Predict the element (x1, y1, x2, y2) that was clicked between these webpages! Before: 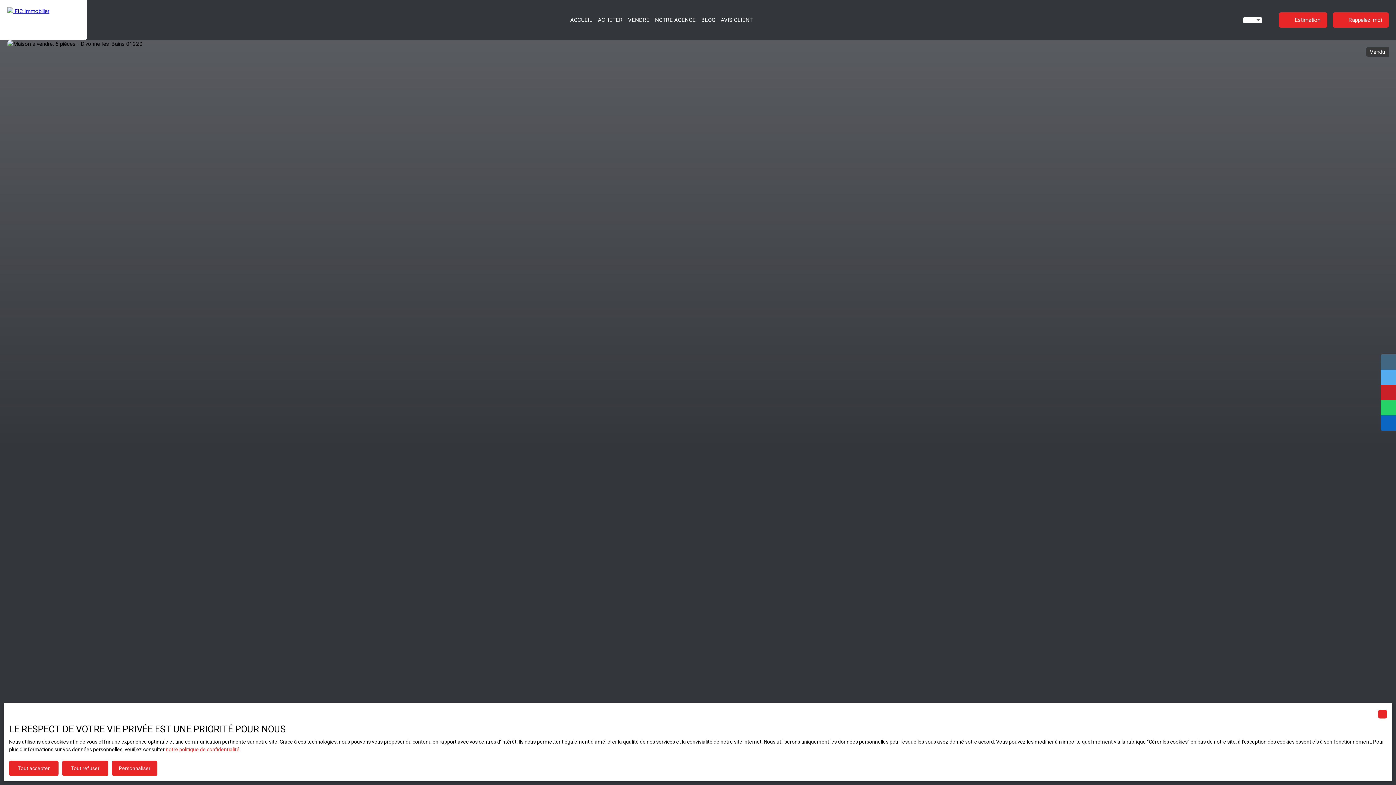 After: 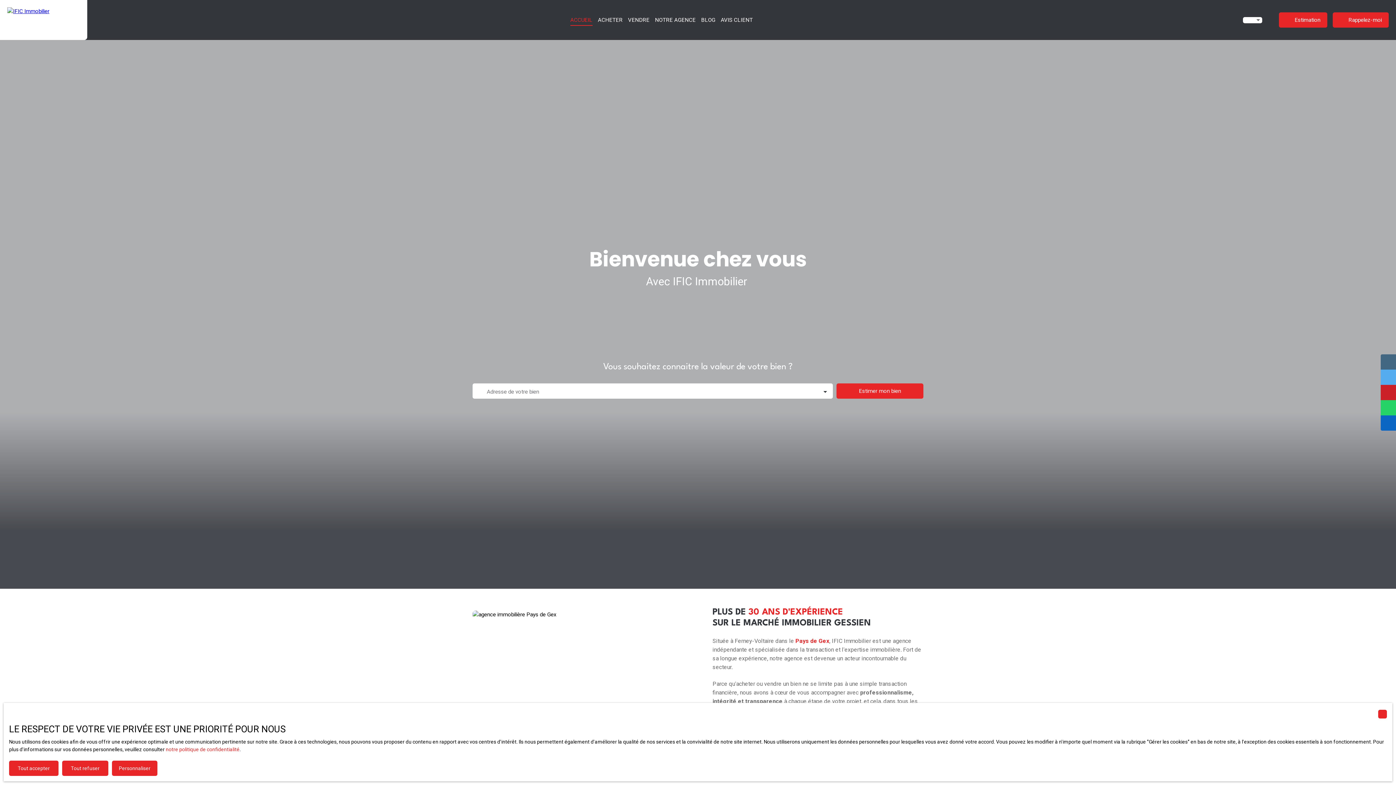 Action: bbox: (570, 14, 592, 25) label: ACCUEIL